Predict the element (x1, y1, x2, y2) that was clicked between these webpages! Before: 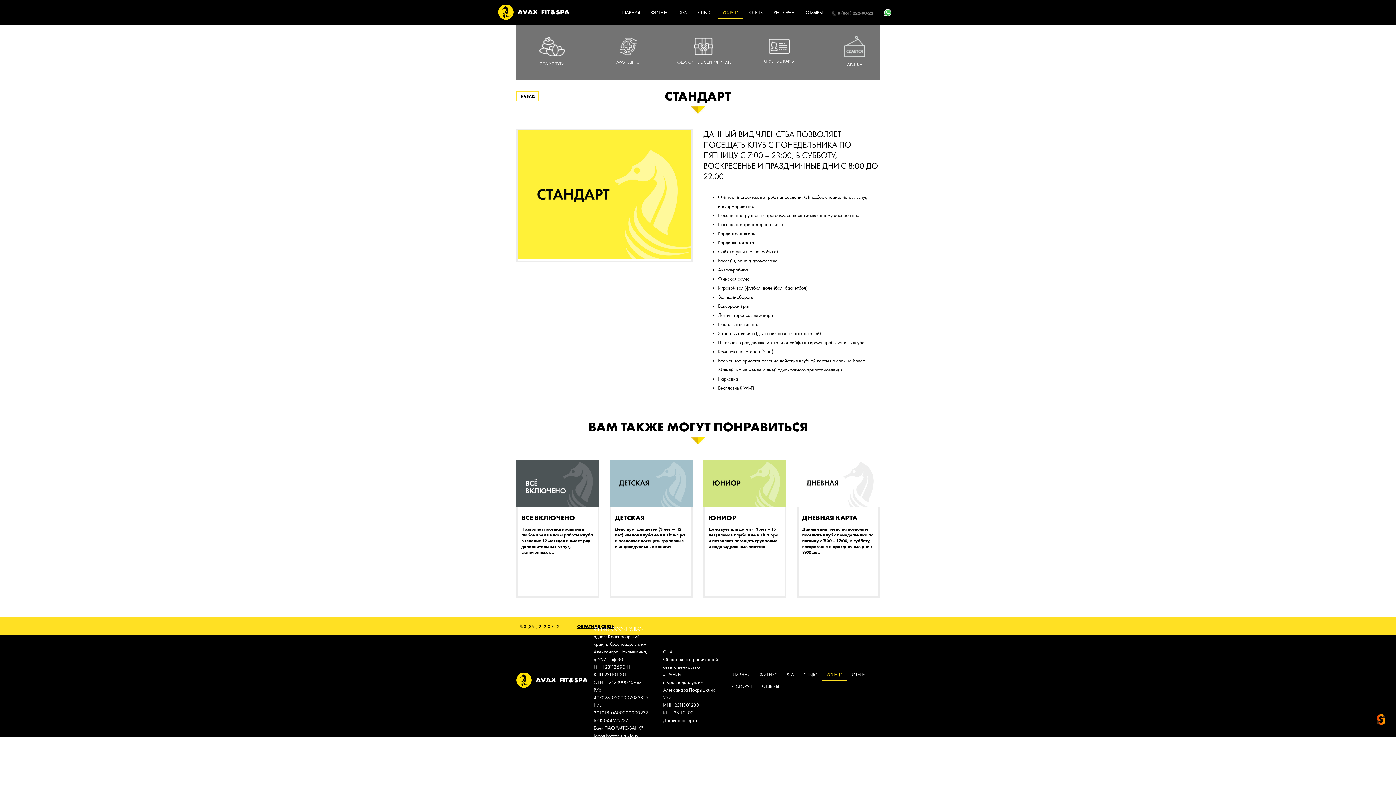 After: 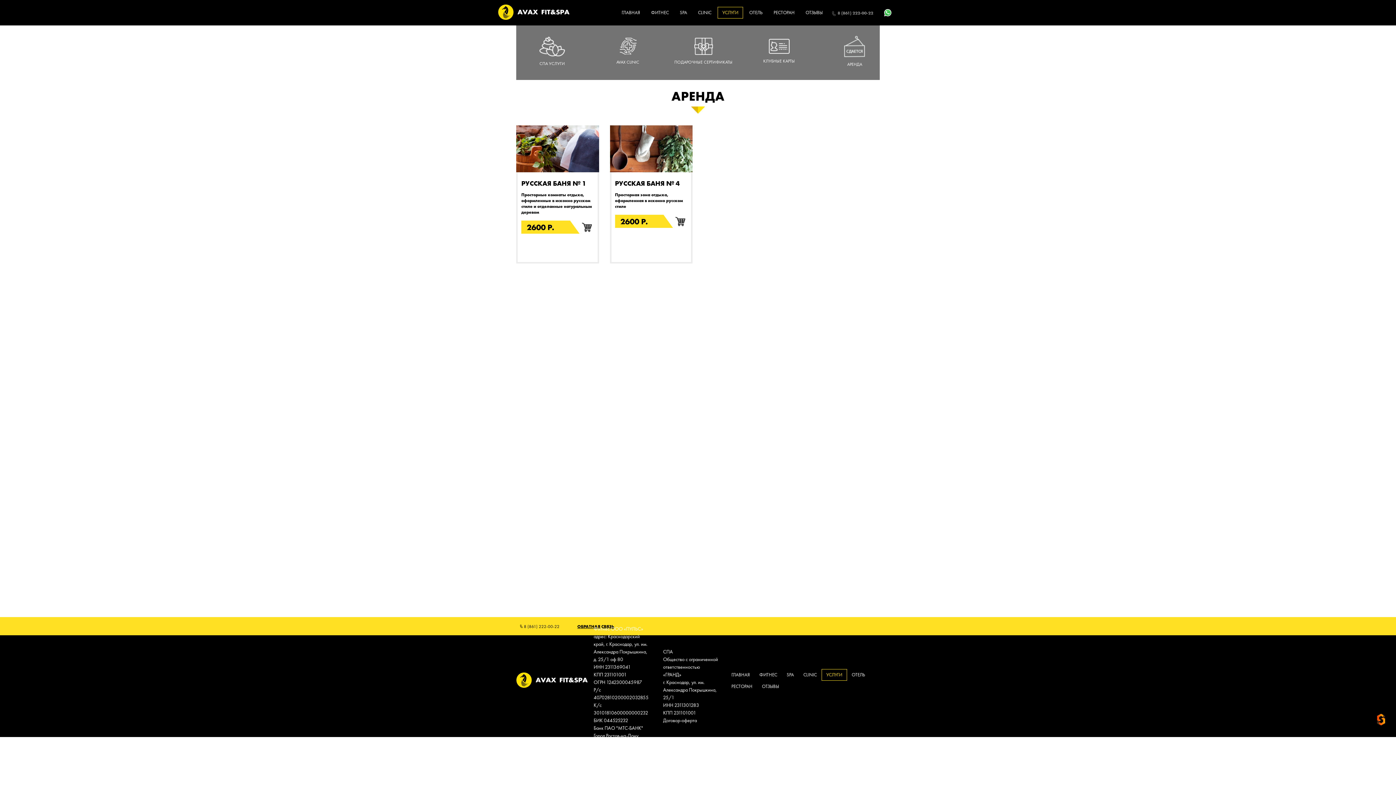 Action: label: АРЕНДА bbox: (817, 25, 892, 80)